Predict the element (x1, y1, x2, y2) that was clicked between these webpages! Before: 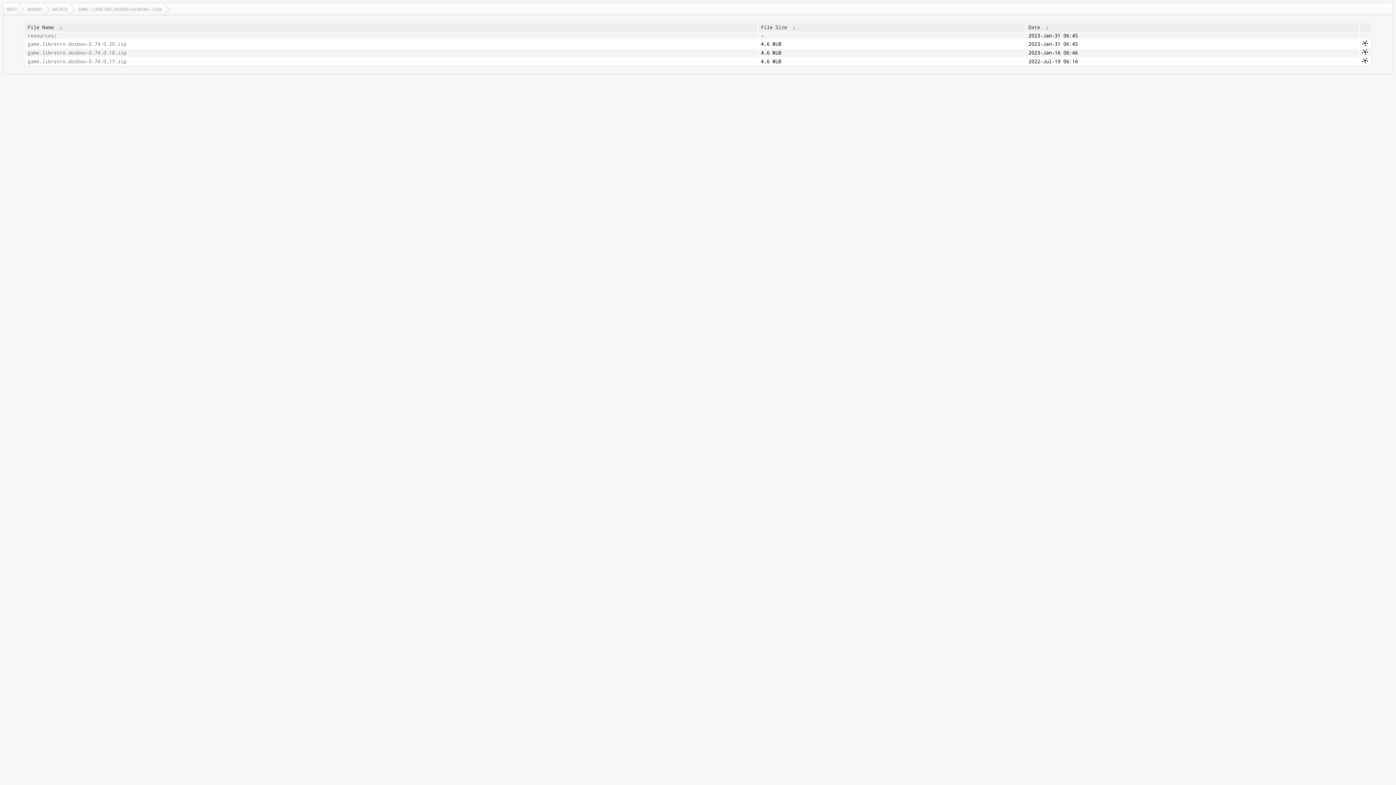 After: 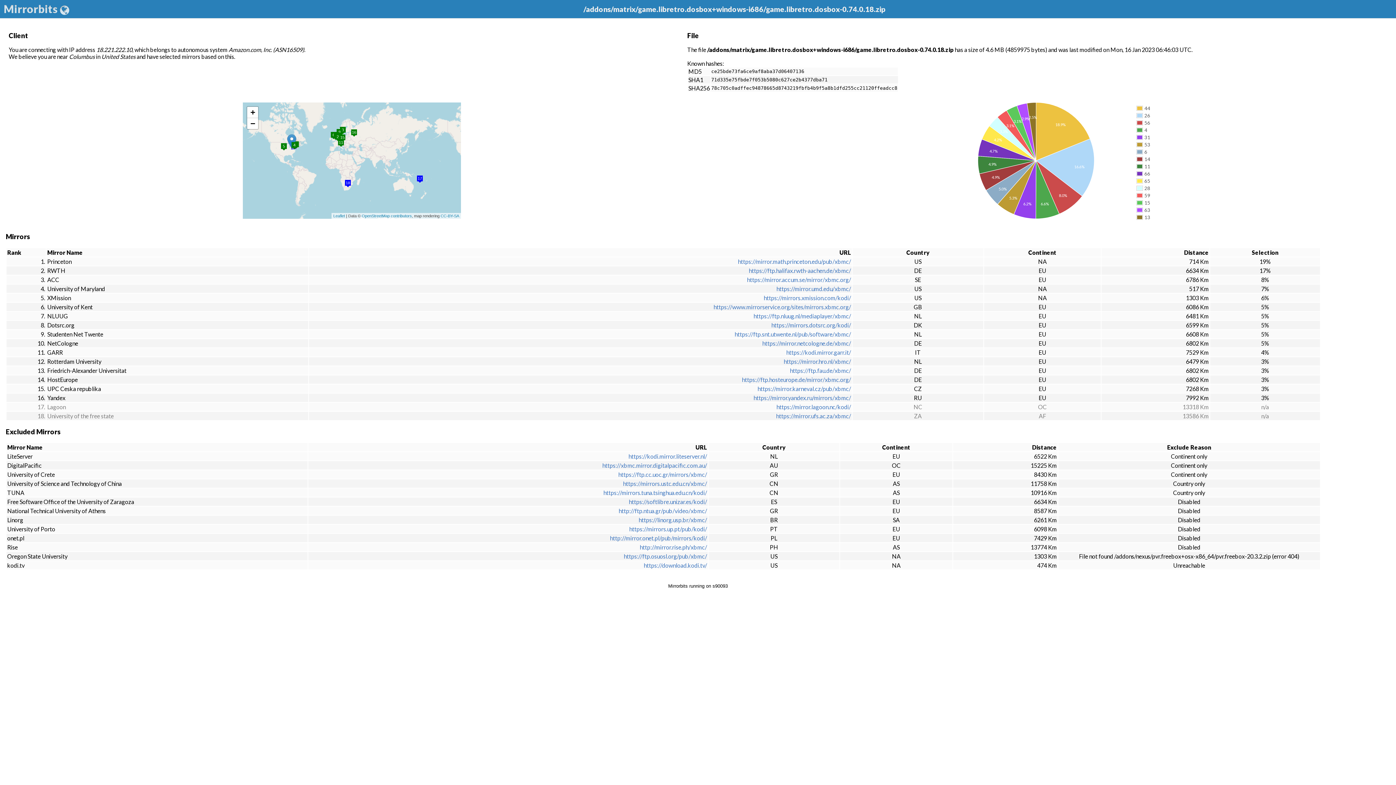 Action: bbox: (1362, 49, 1368, 56)